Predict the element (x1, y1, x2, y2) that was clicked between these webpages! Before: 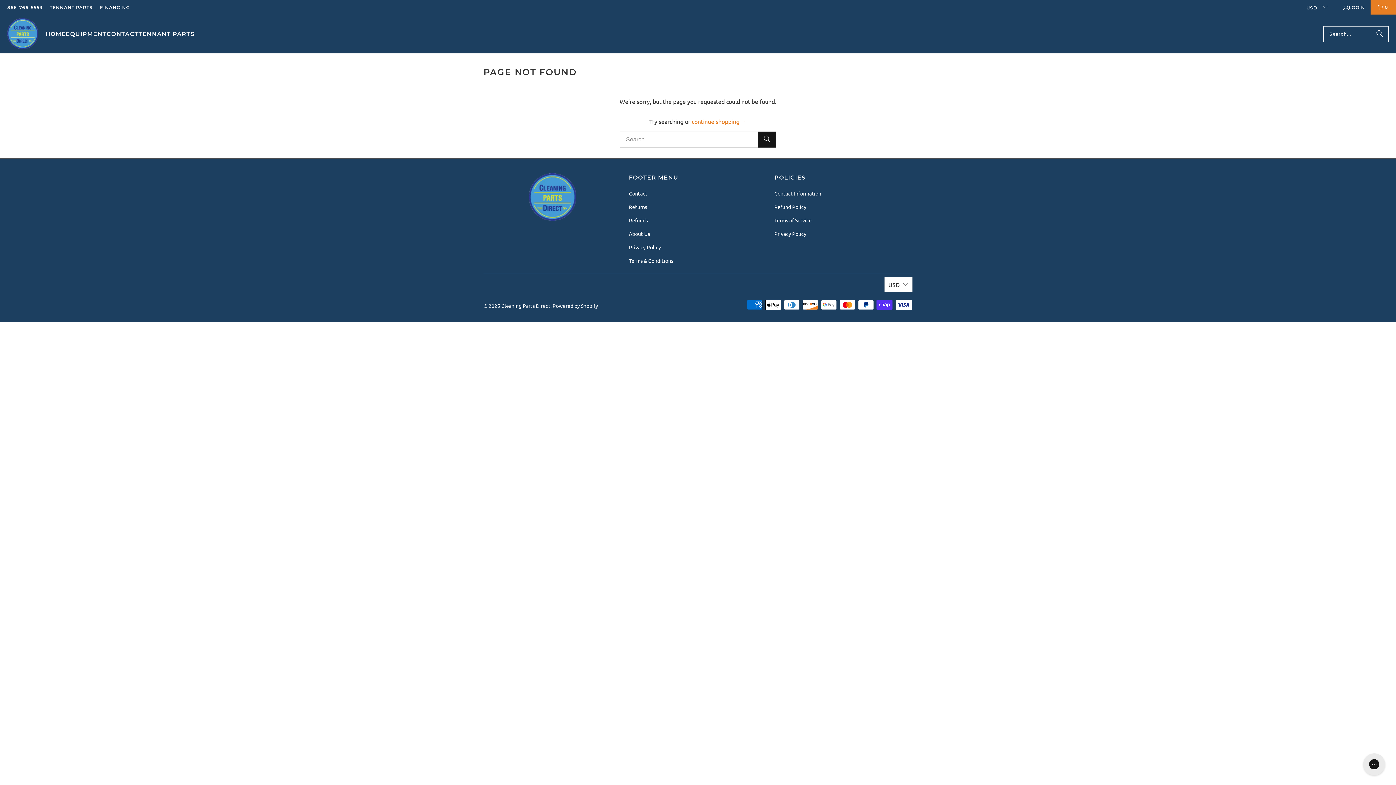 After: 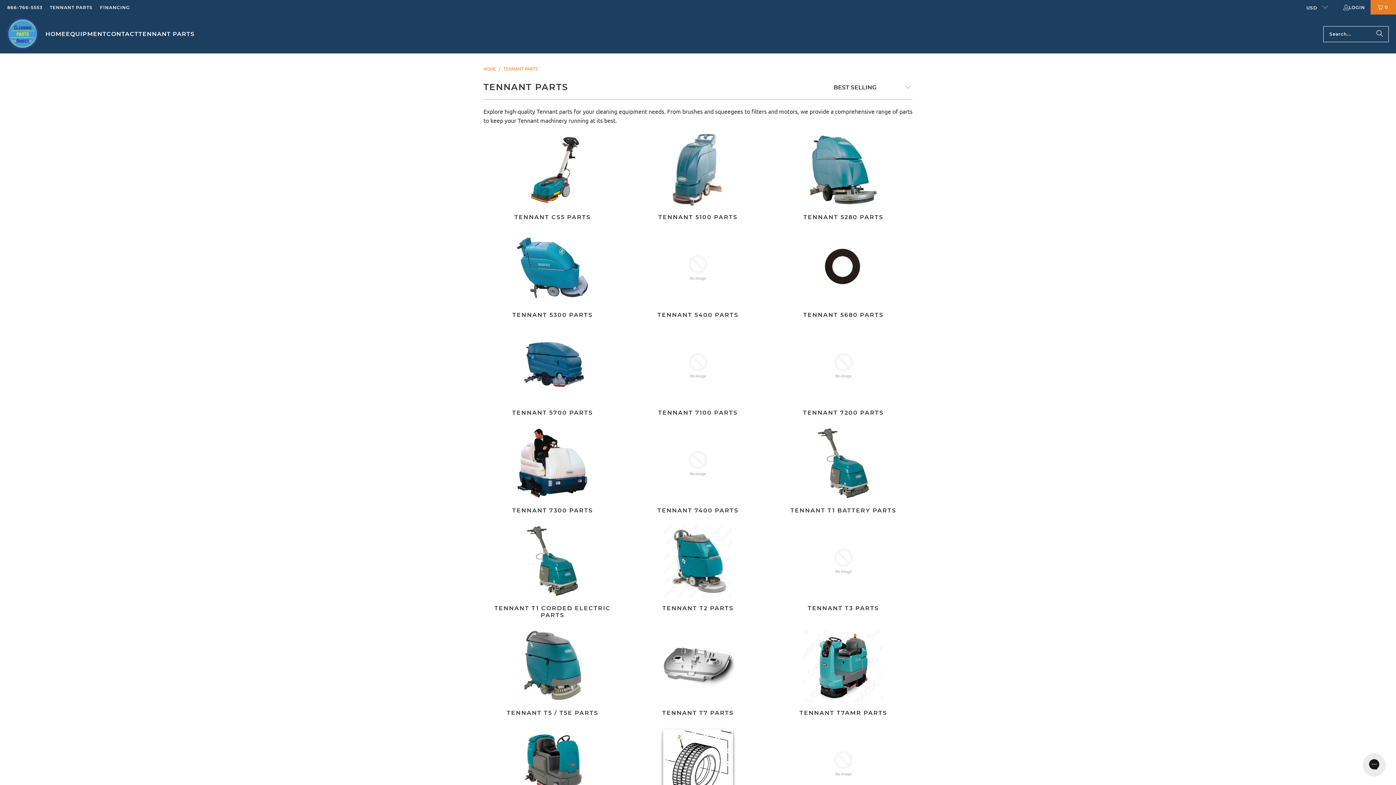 Action: bbox: (138, 24, 194, 43) label: TENNANT PARTS